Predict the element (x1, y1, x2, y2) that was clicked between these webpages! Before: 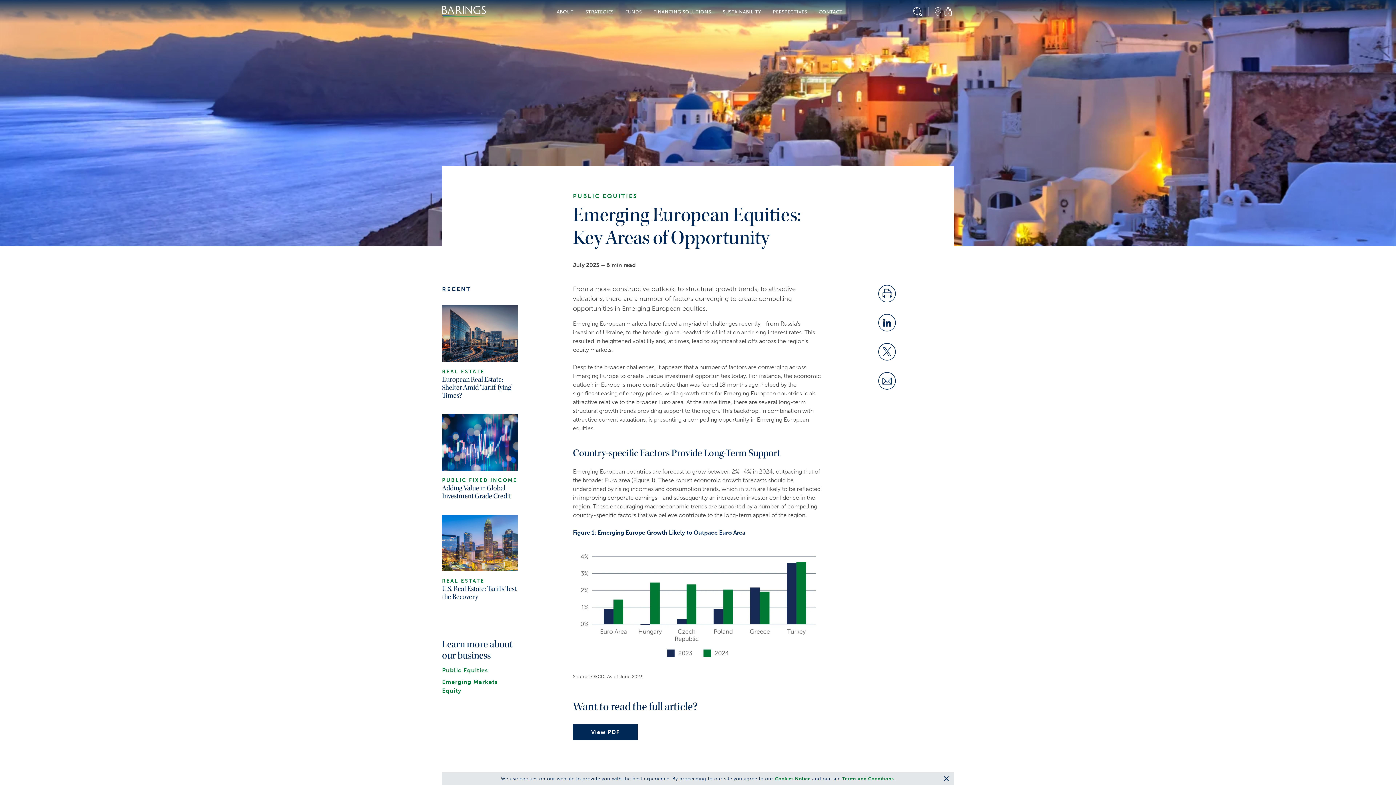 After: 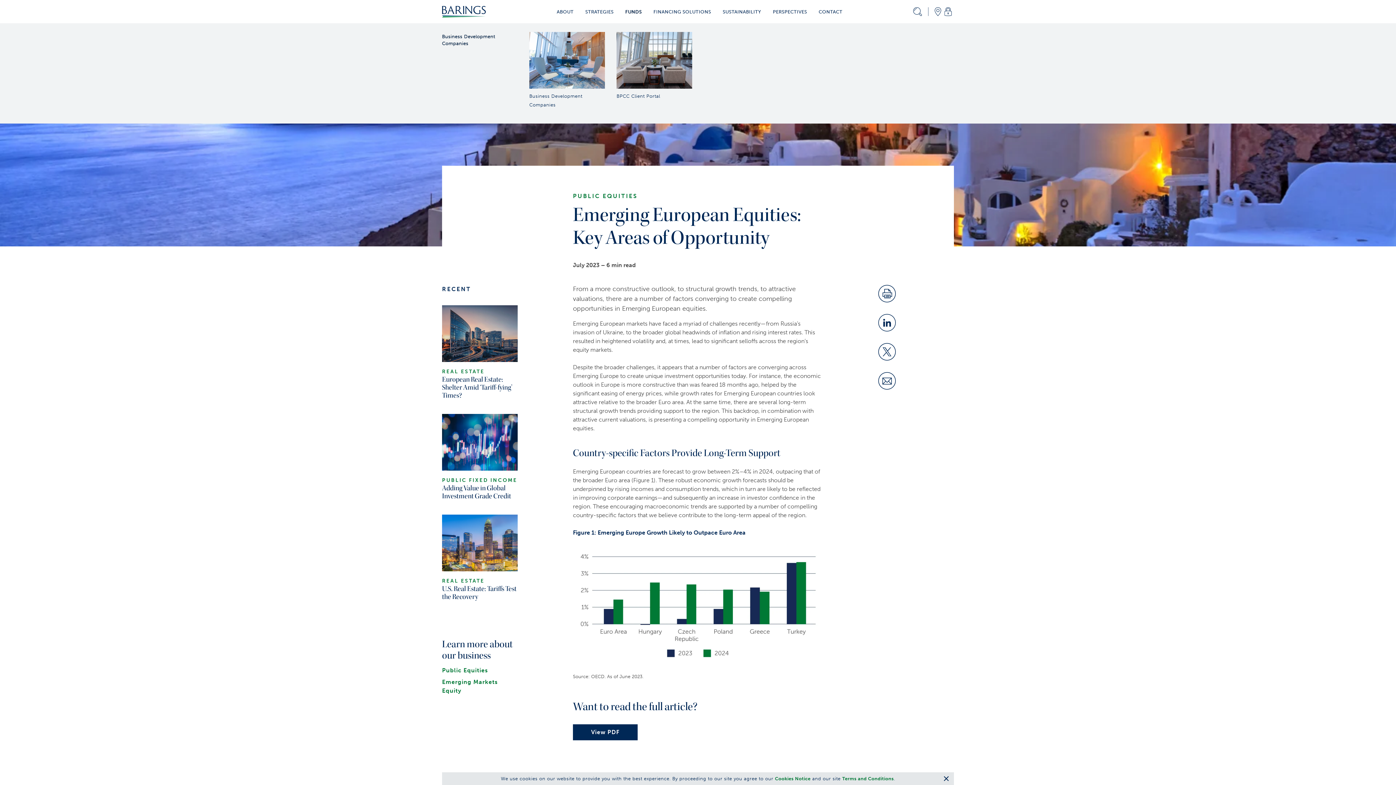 Action: label: FUNDS bbox: (625, 8, 642, 15)